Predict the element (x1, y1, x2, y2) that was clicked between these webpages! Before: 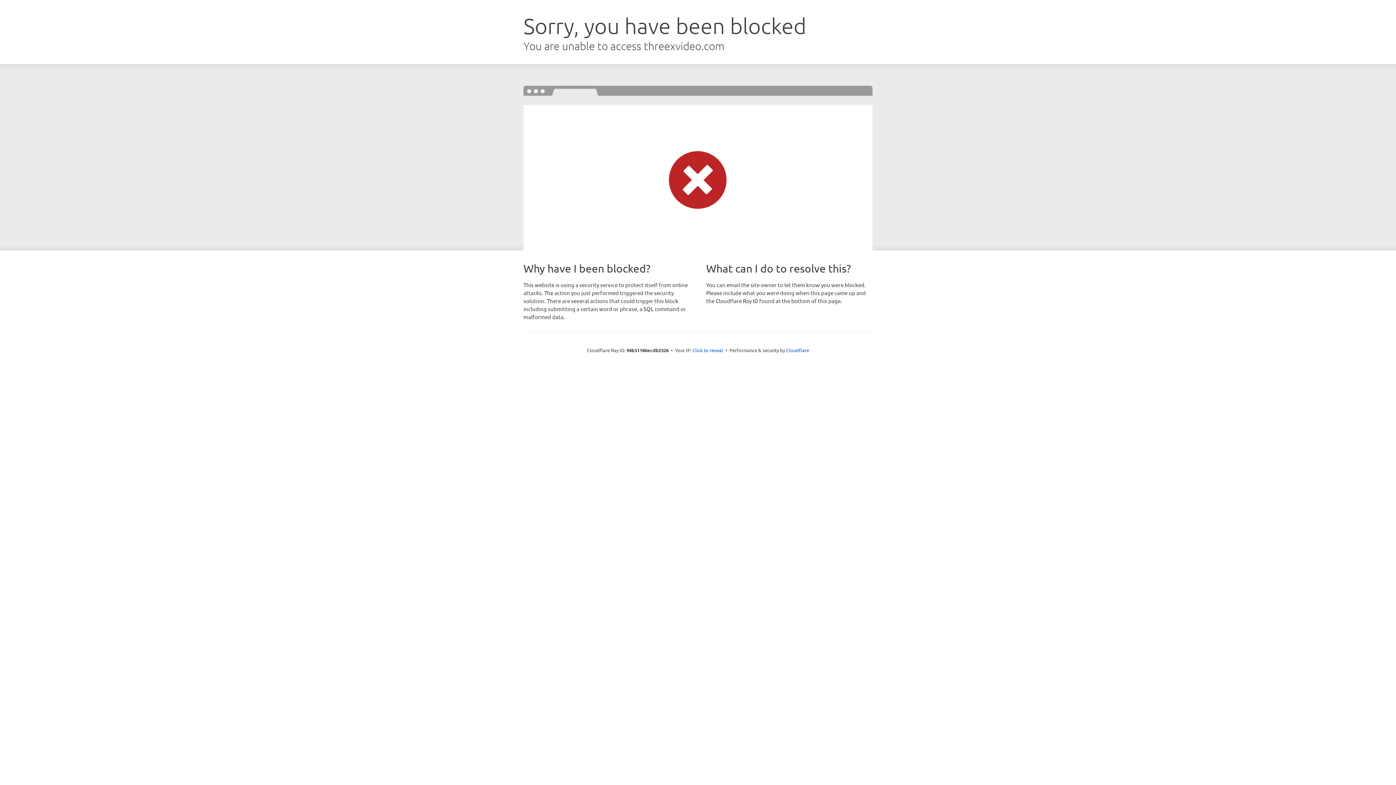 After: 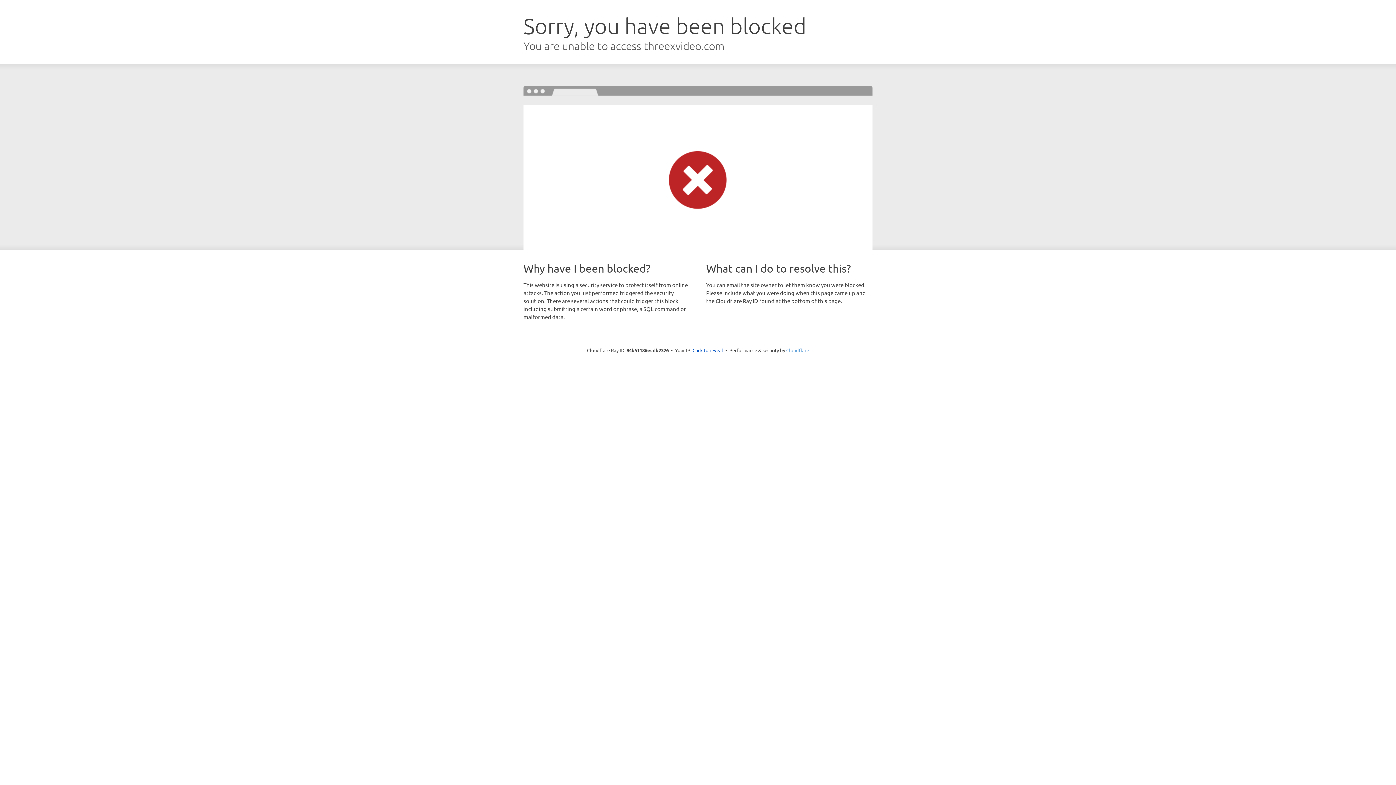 Action: label: Cloudflare bbox: (786, 347, 809, 353)